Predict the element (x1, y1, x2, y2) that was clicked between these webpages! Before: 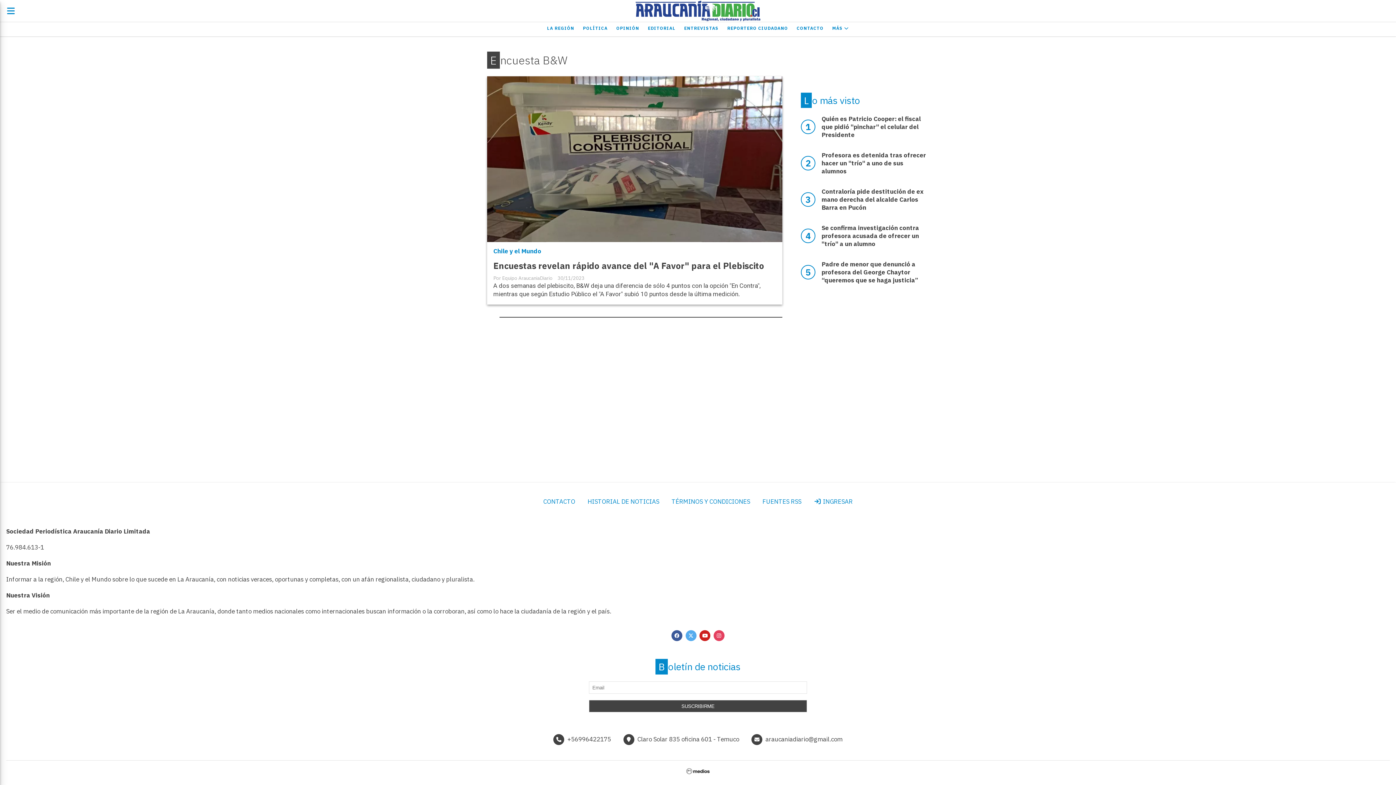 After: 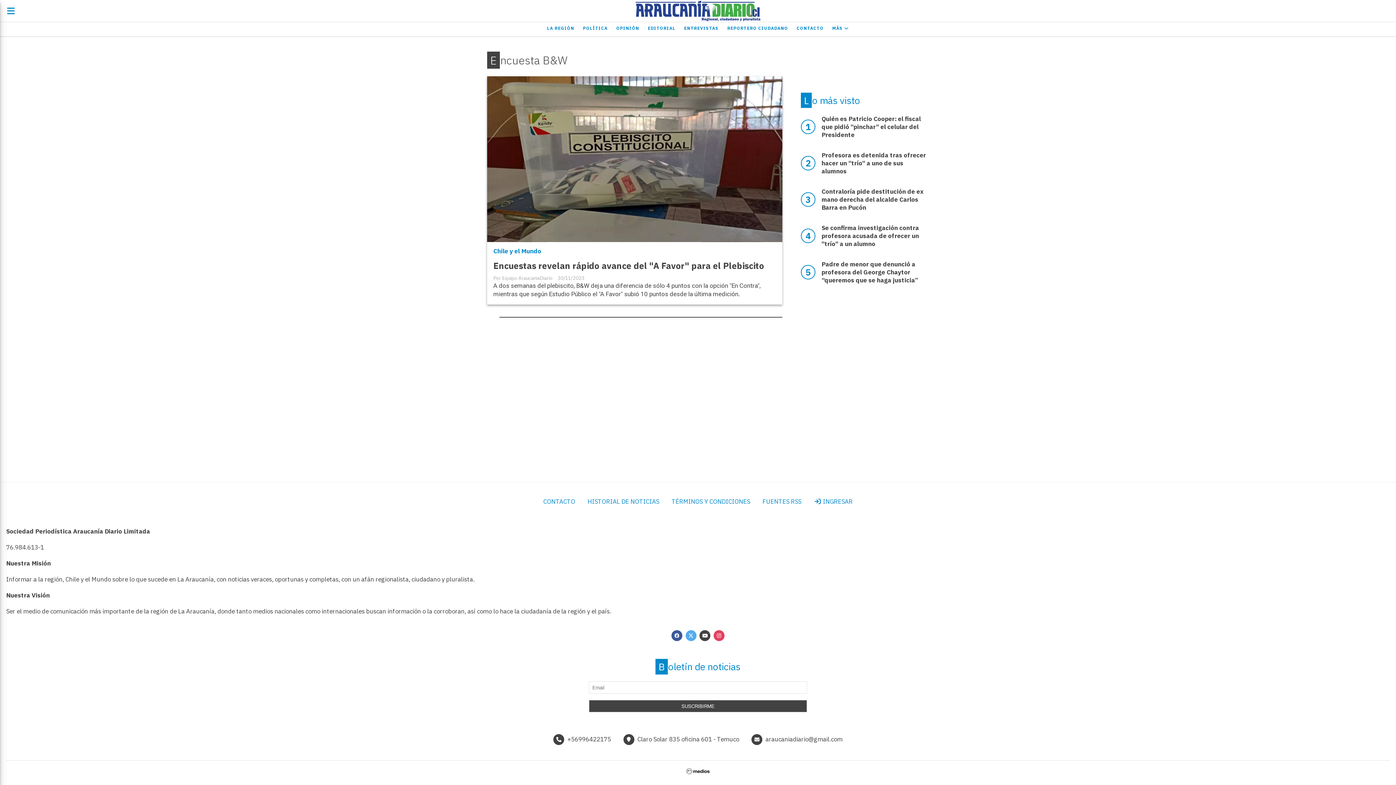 Action: bbox: (699, 630, 710, 641)